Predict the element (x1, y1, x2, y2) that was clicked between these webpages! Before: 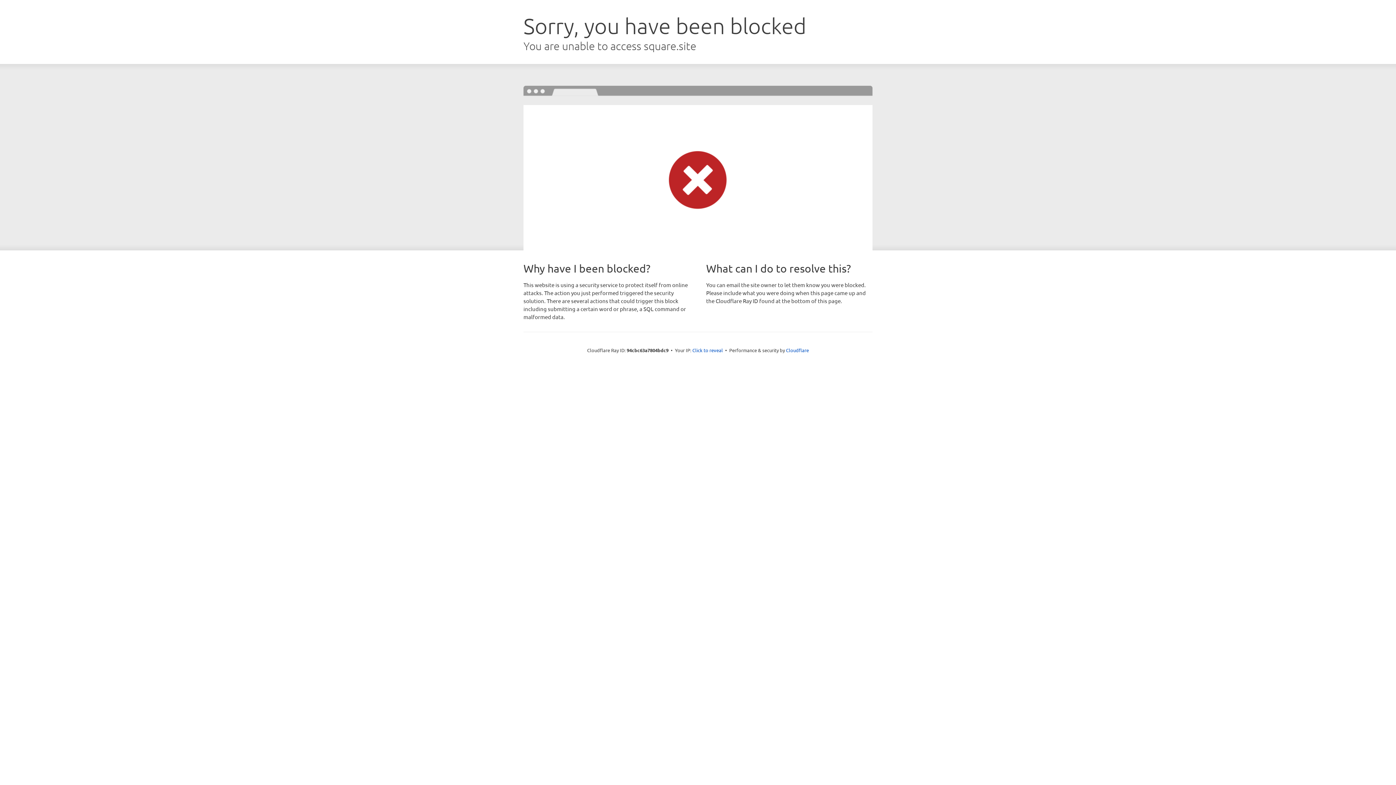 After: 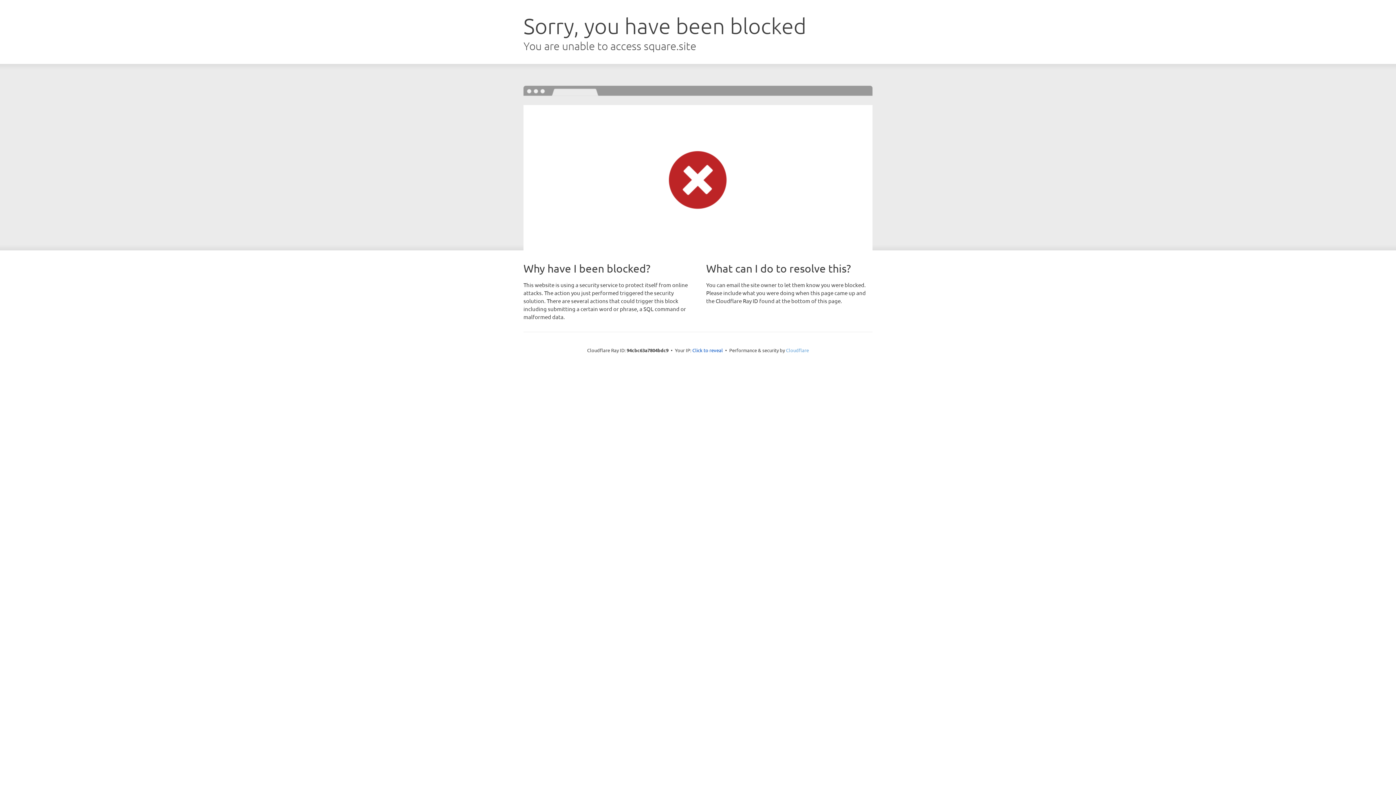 Action: label: Cloudflare bbox: (786, 347, 809, 353)